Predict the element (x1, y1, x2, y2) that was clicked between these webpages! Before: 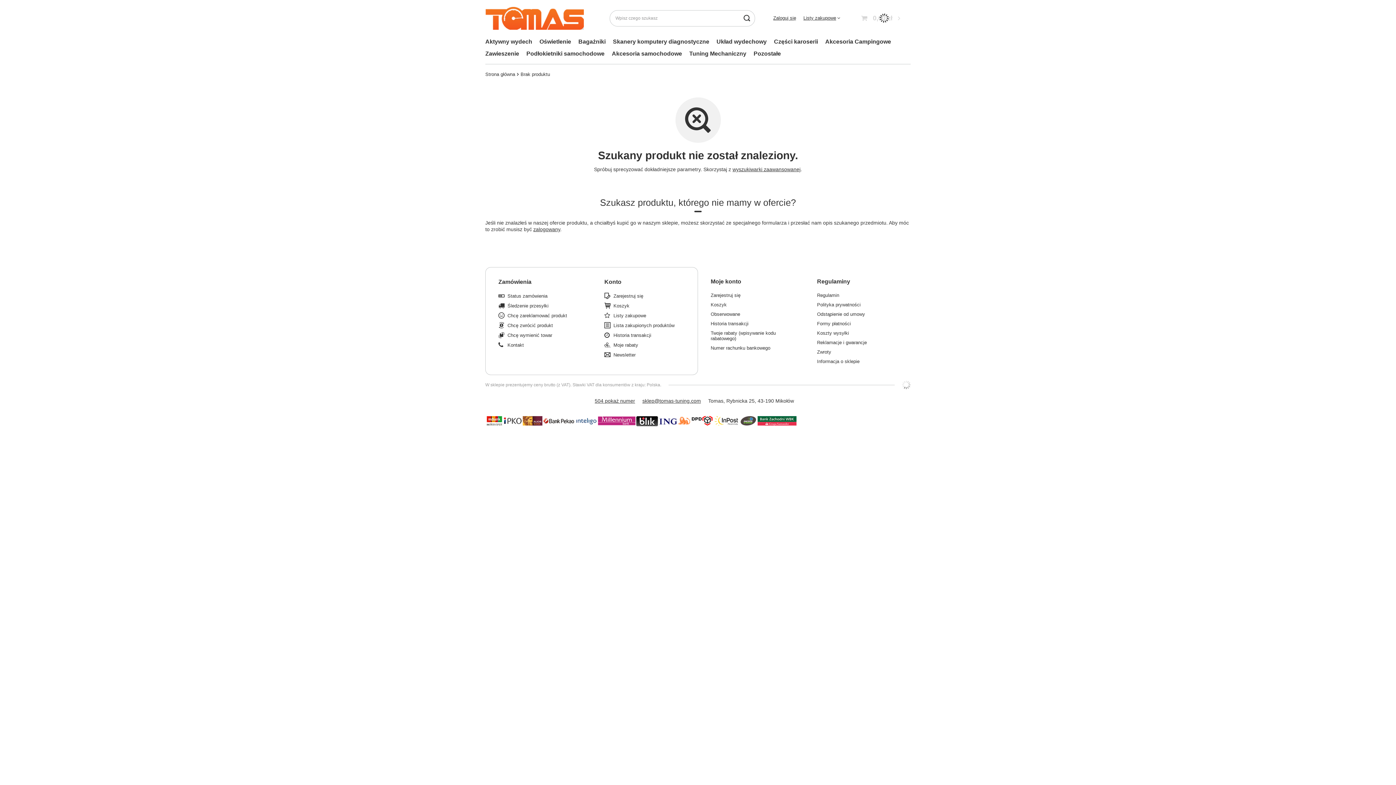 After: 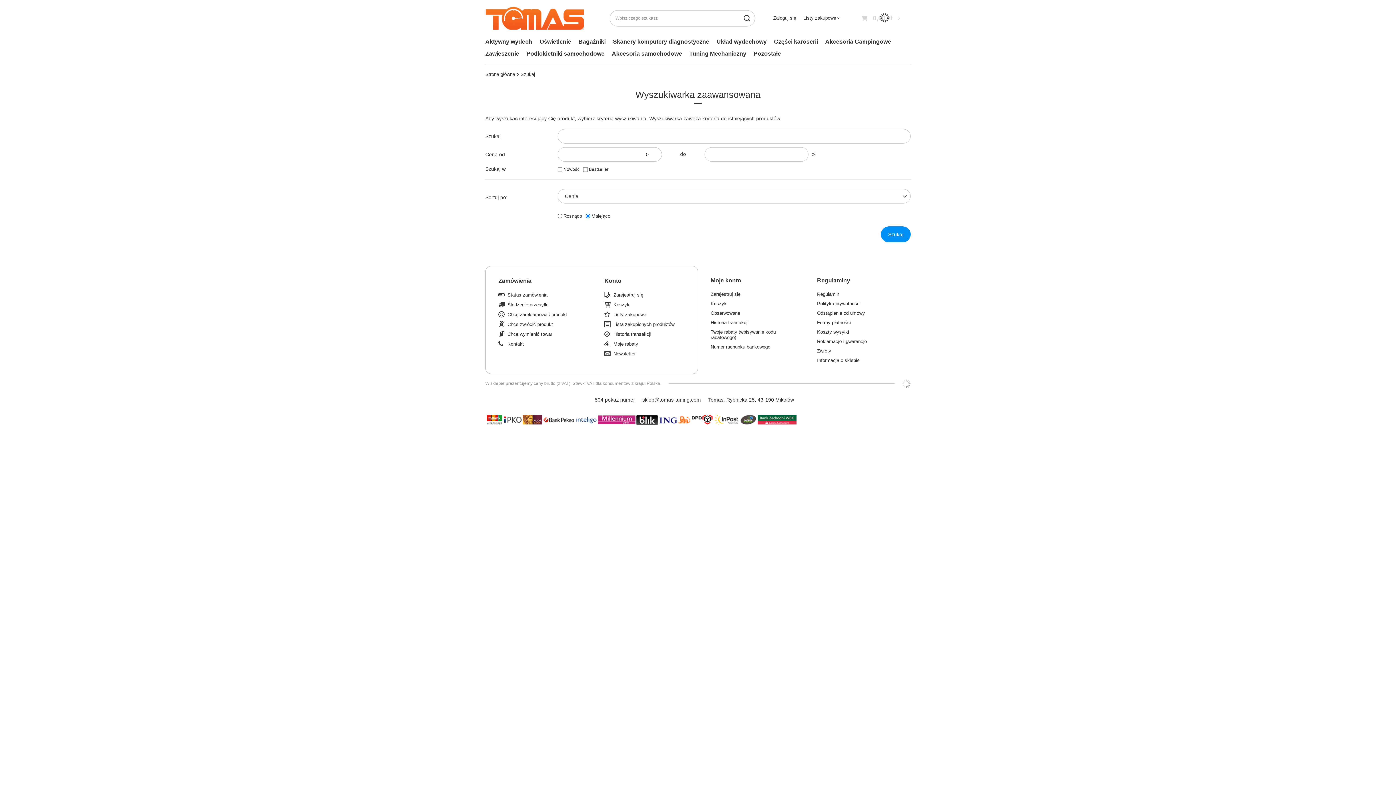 Action: label: wyszukiwarki zaawansowanej bbox: (732, 166, 800, 172)